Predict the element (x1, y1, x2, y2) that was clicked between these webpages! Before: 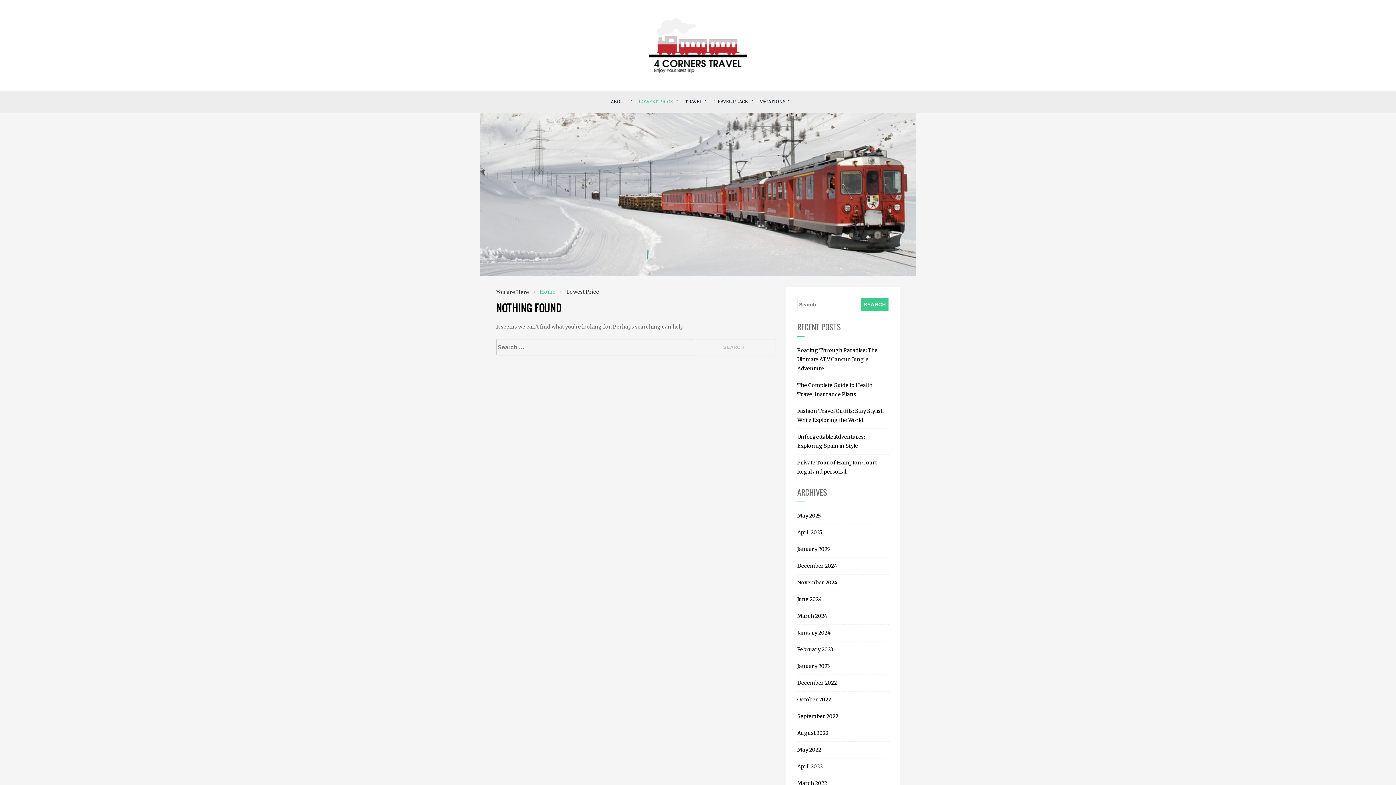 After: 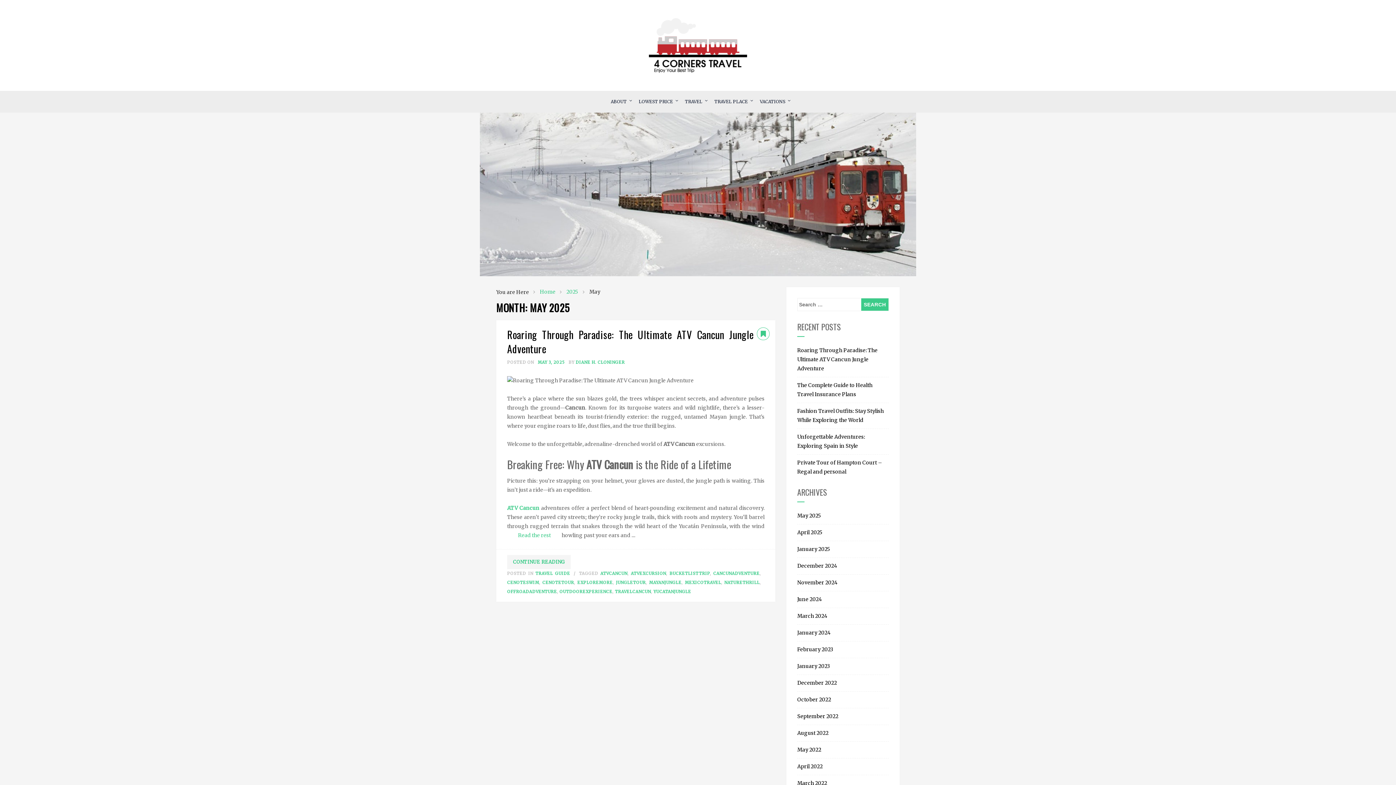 Action: label: May 2025 bbox: (797, 508, 889, 524)